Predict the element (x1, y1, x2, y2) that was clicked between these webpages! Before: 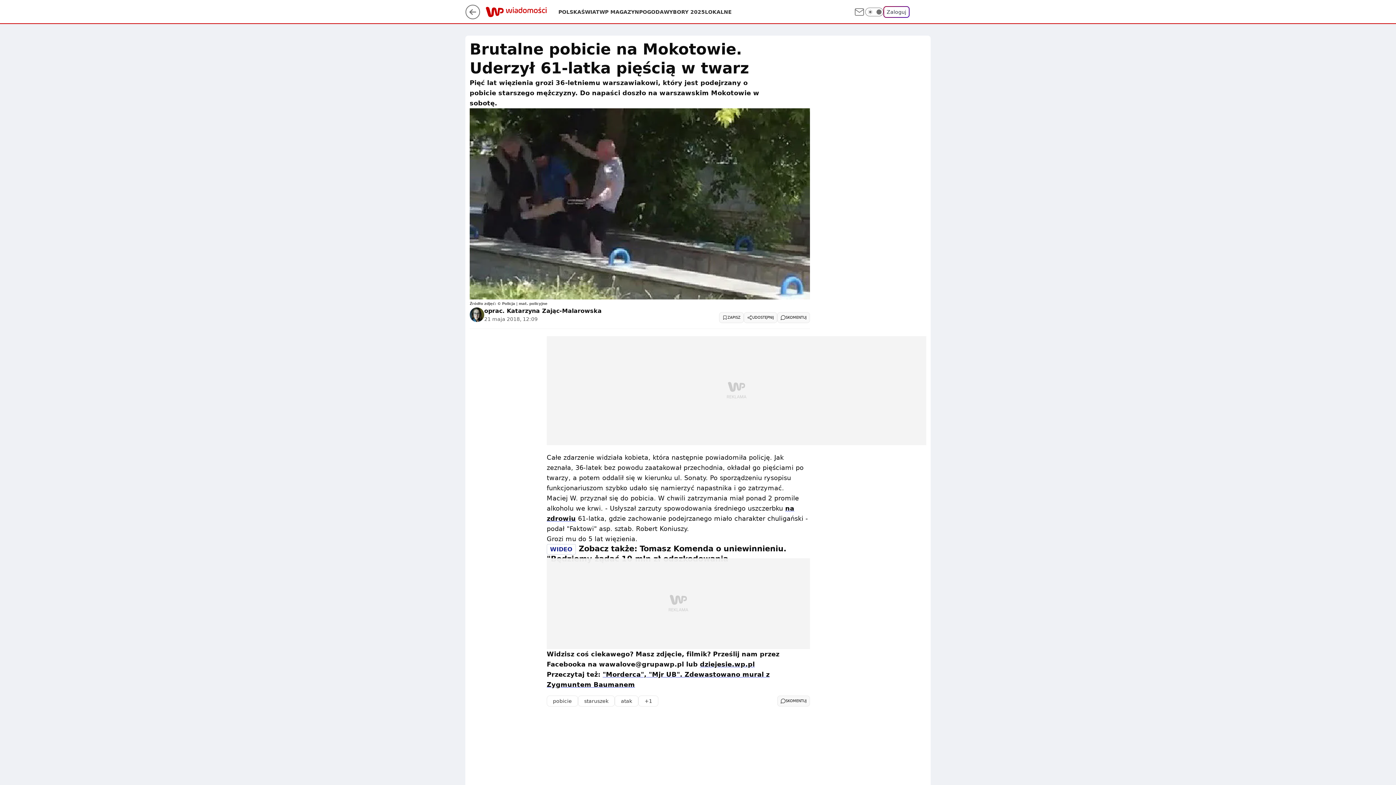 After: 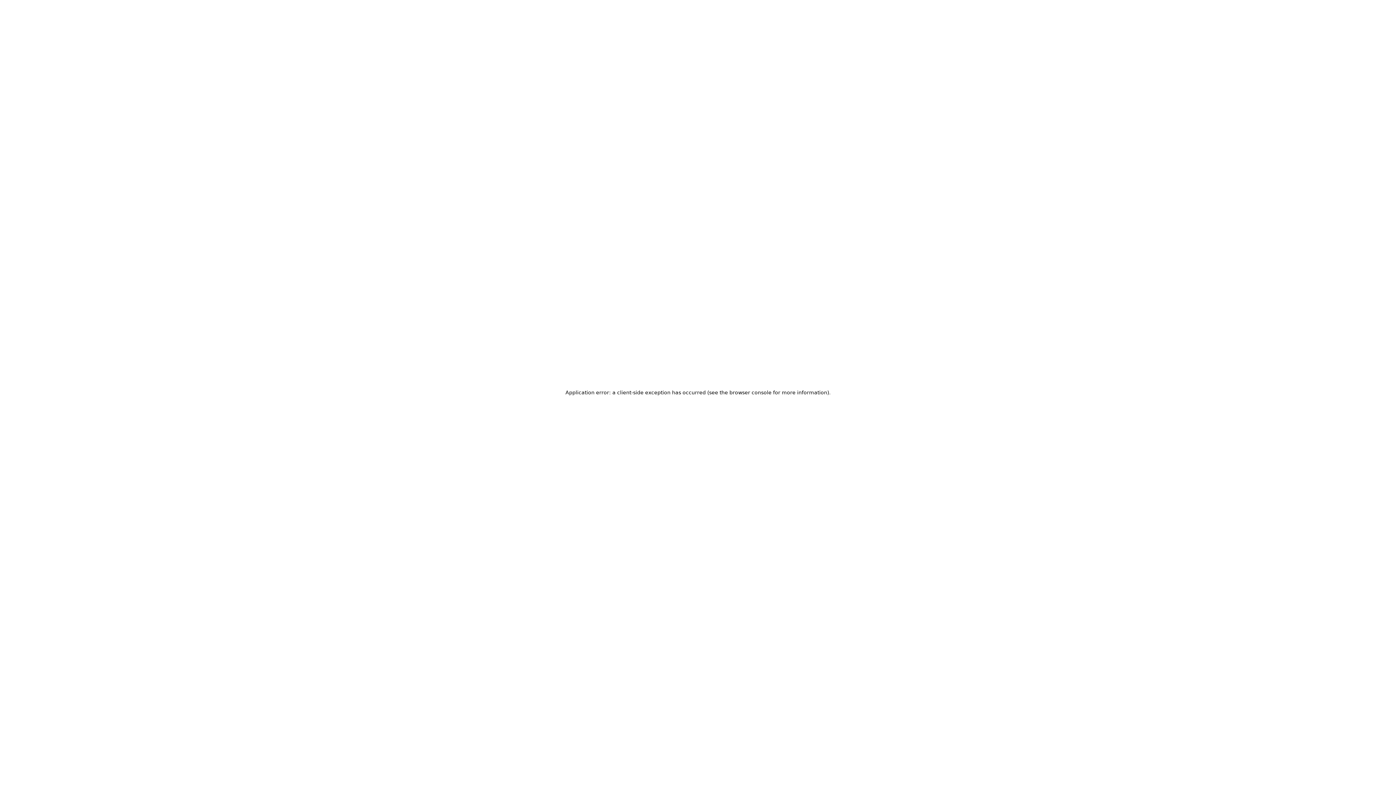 Action: label: Zaloguj bbox: (883, 6, 909, 17)